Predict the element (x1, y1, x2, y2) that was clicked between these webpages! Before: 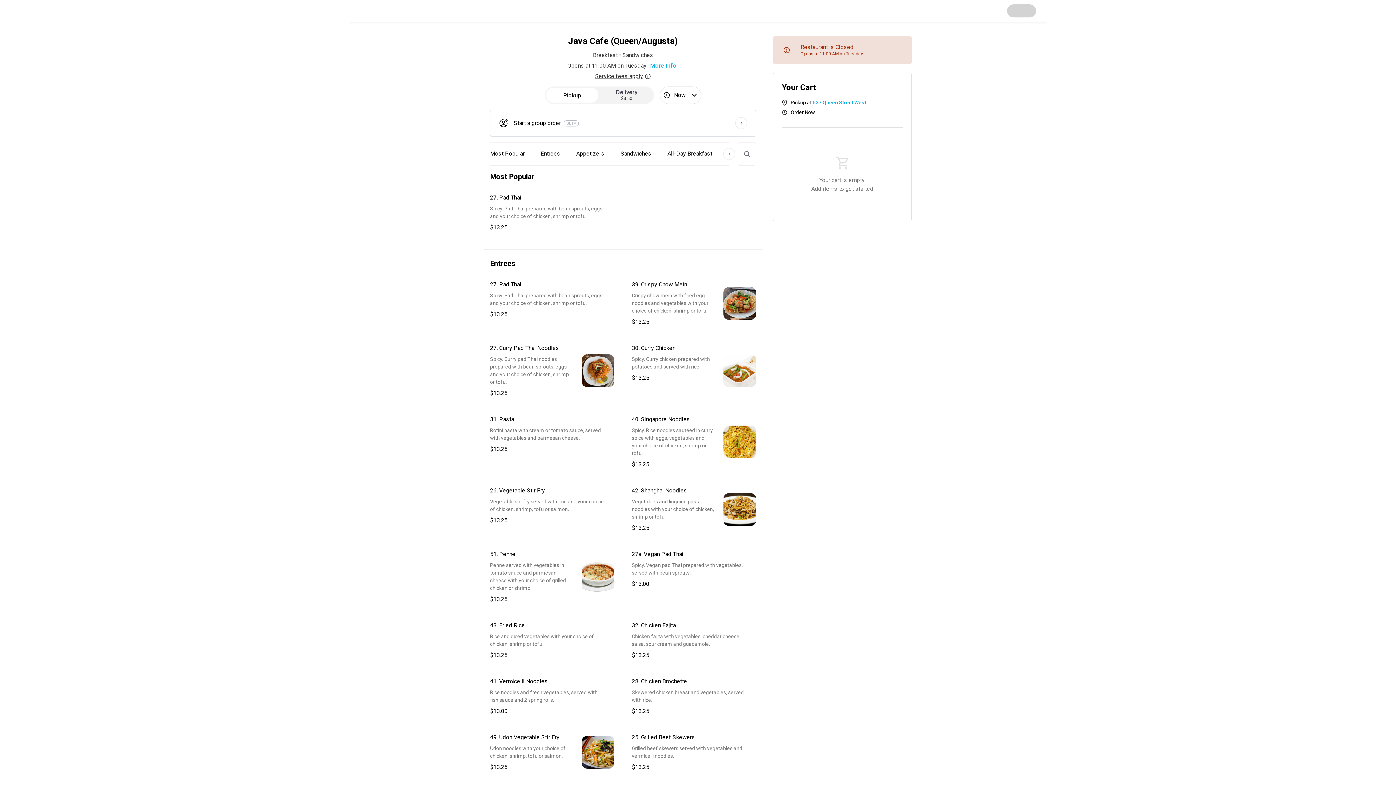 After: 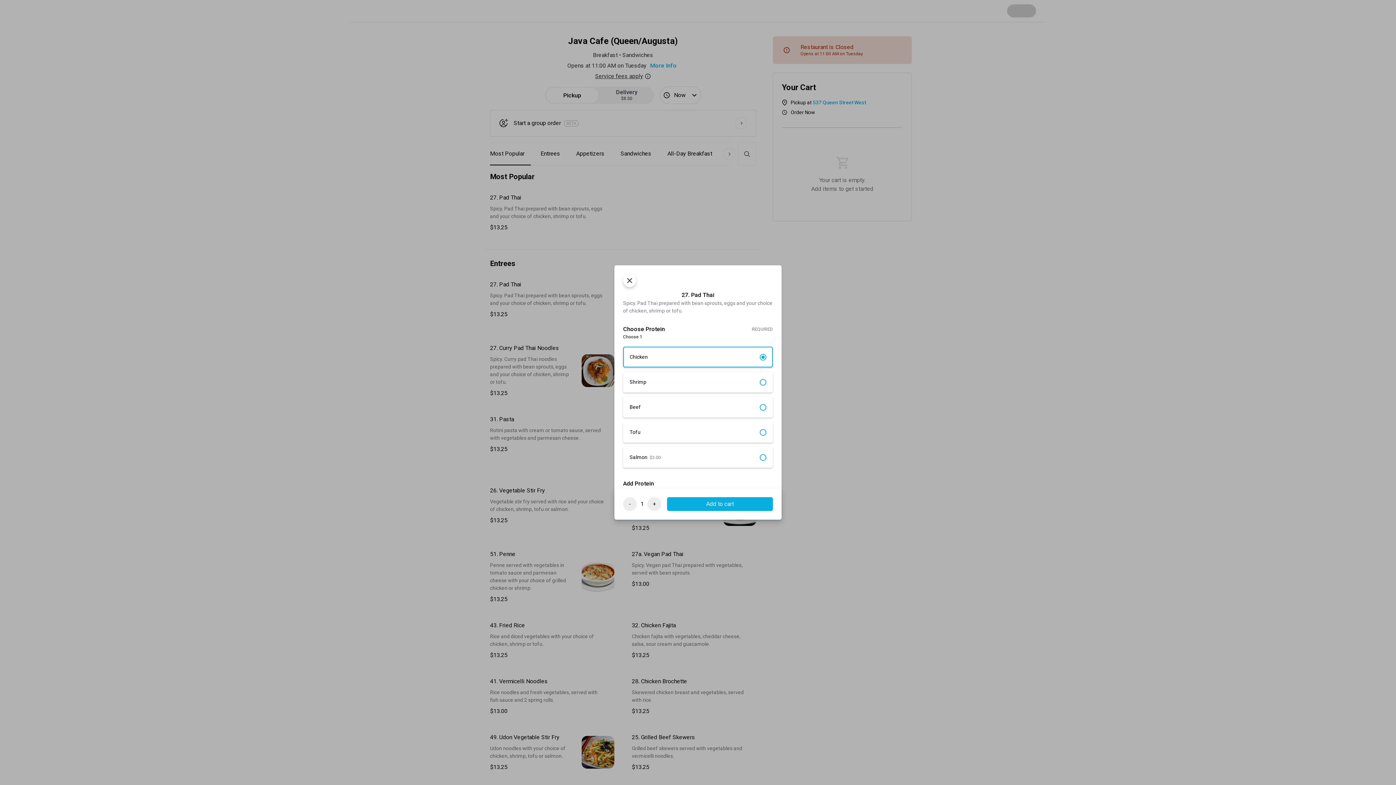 Action: bbox: (484, 274, 620, 332) label: Menu item: 27. Pad Thai